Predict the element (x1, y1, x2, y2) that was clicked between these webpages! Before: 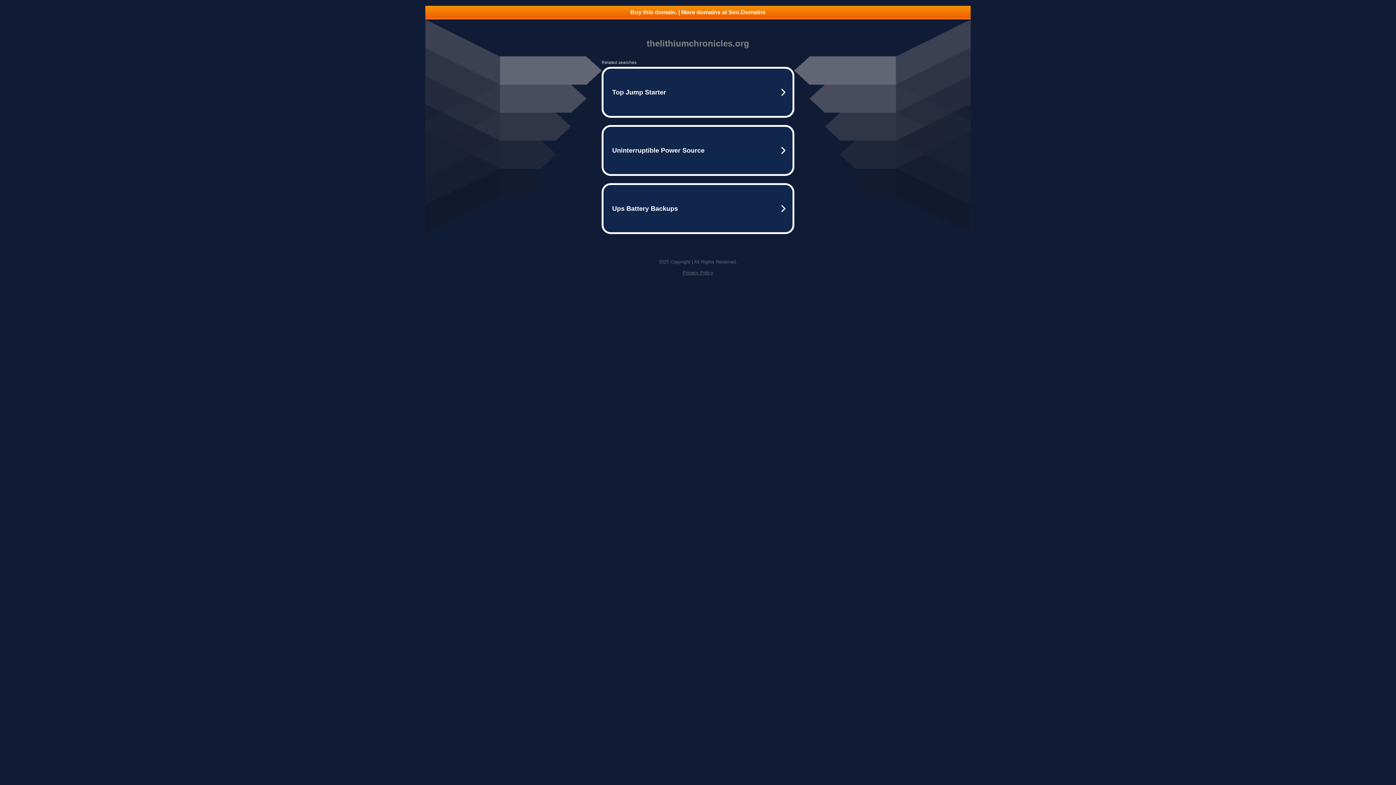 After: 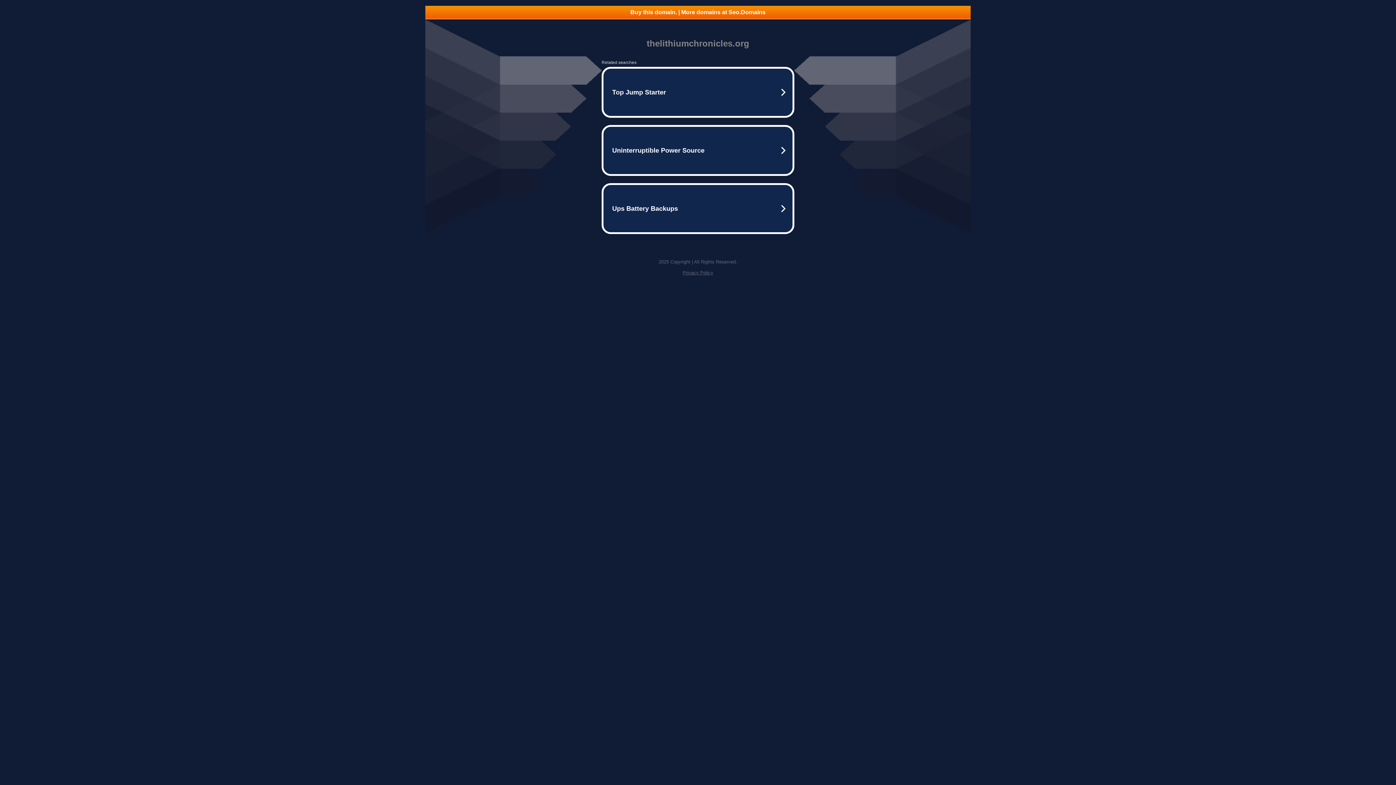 Action: bbox: (425, 5, 970, 18) label: Buy this domain. | More domains at Seo.Domains